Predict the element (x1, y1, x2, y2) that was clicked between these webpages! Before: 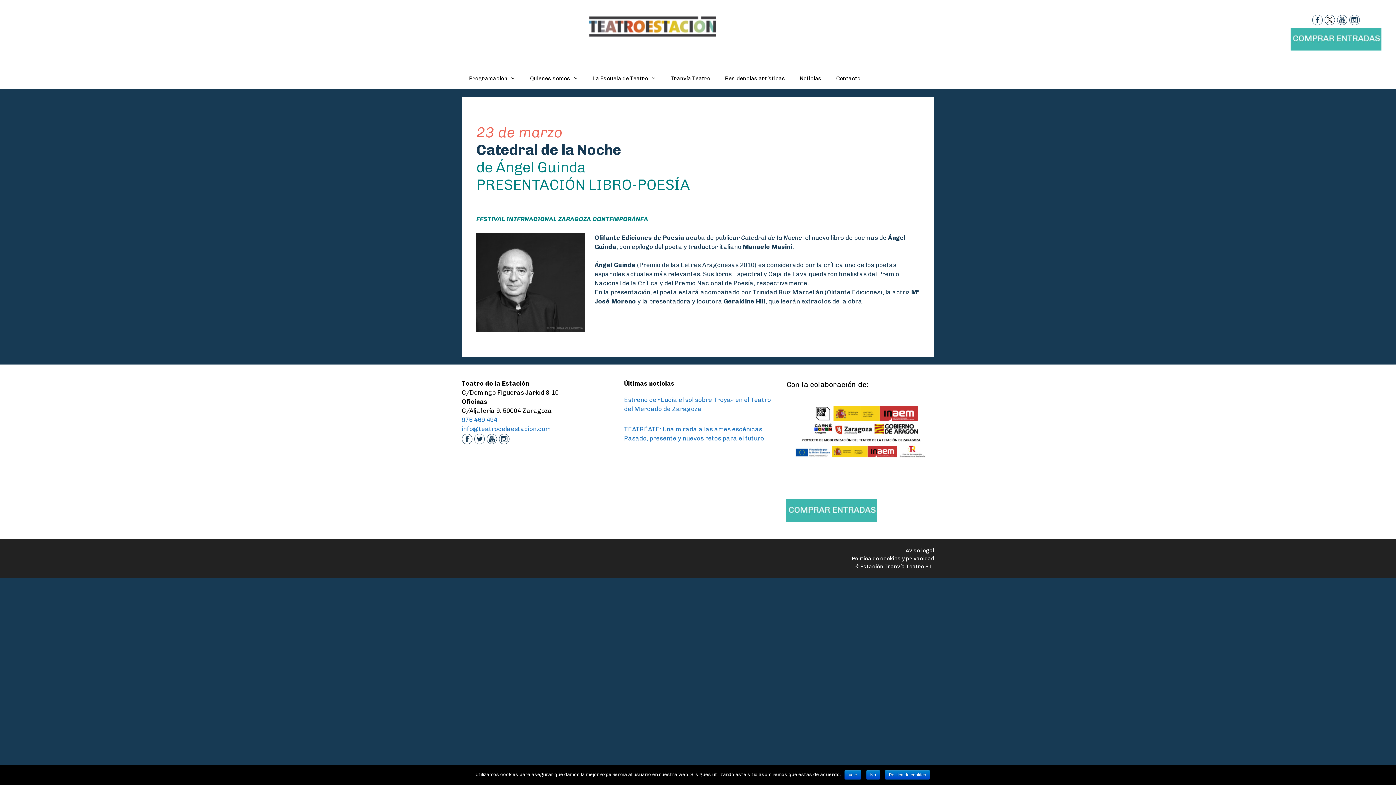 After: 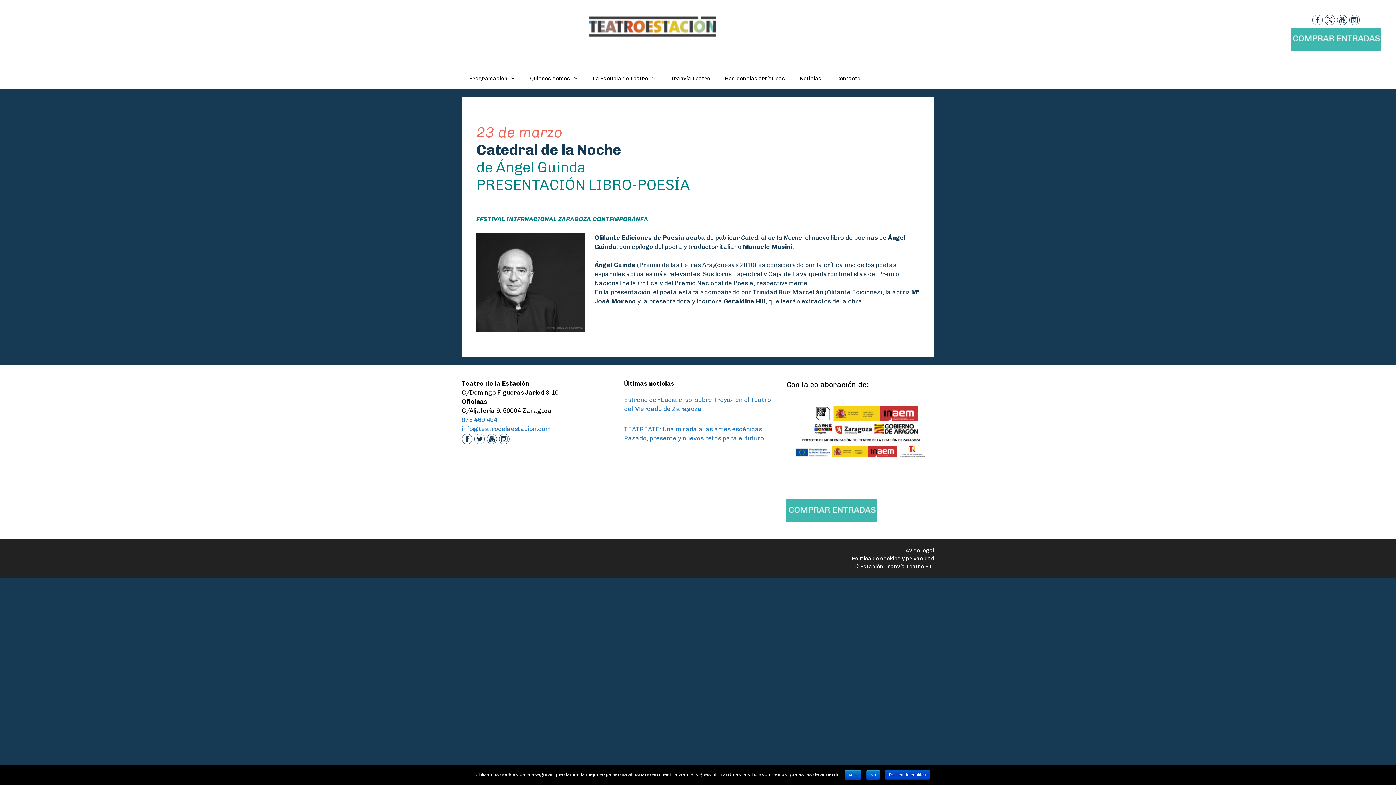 Action: bbox: (885, 770, 930, 780) label: Política de cookies